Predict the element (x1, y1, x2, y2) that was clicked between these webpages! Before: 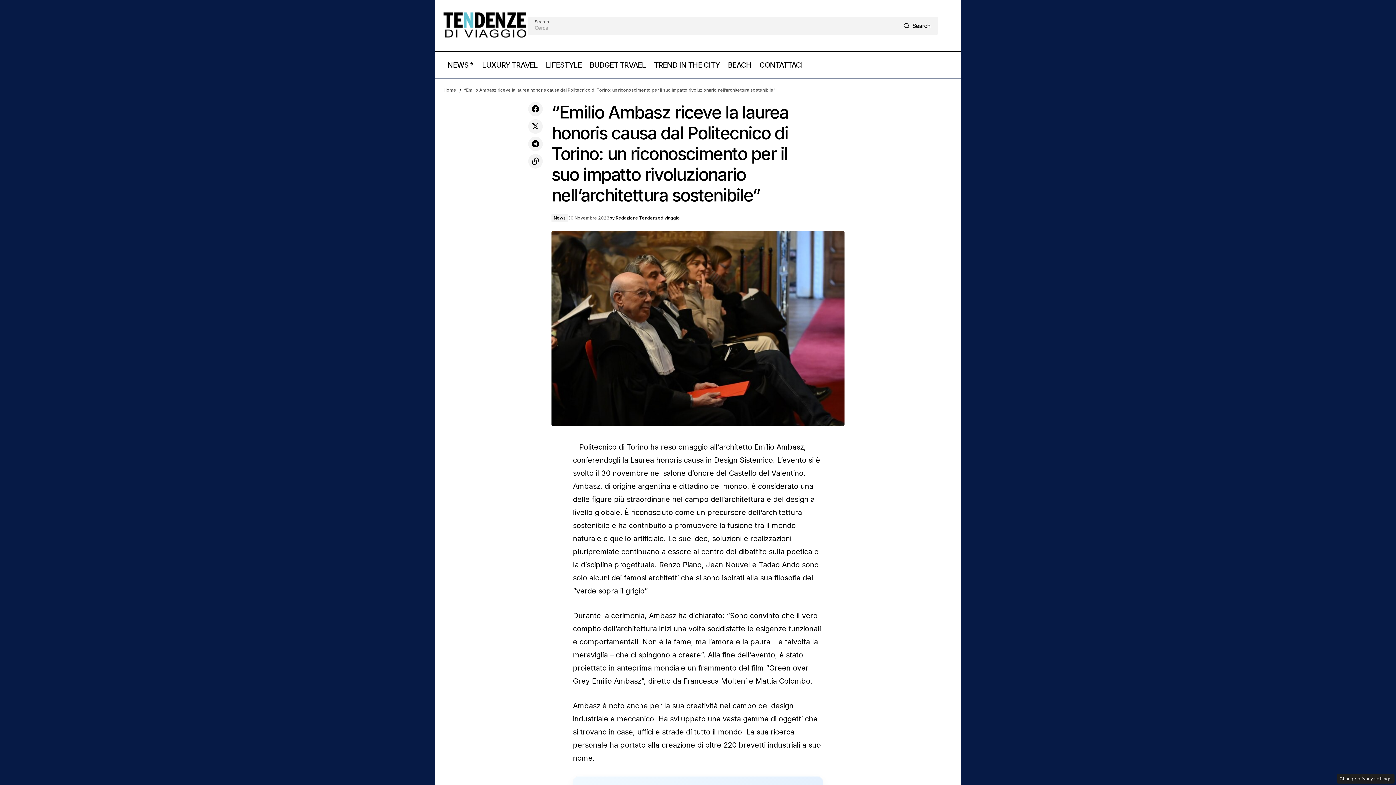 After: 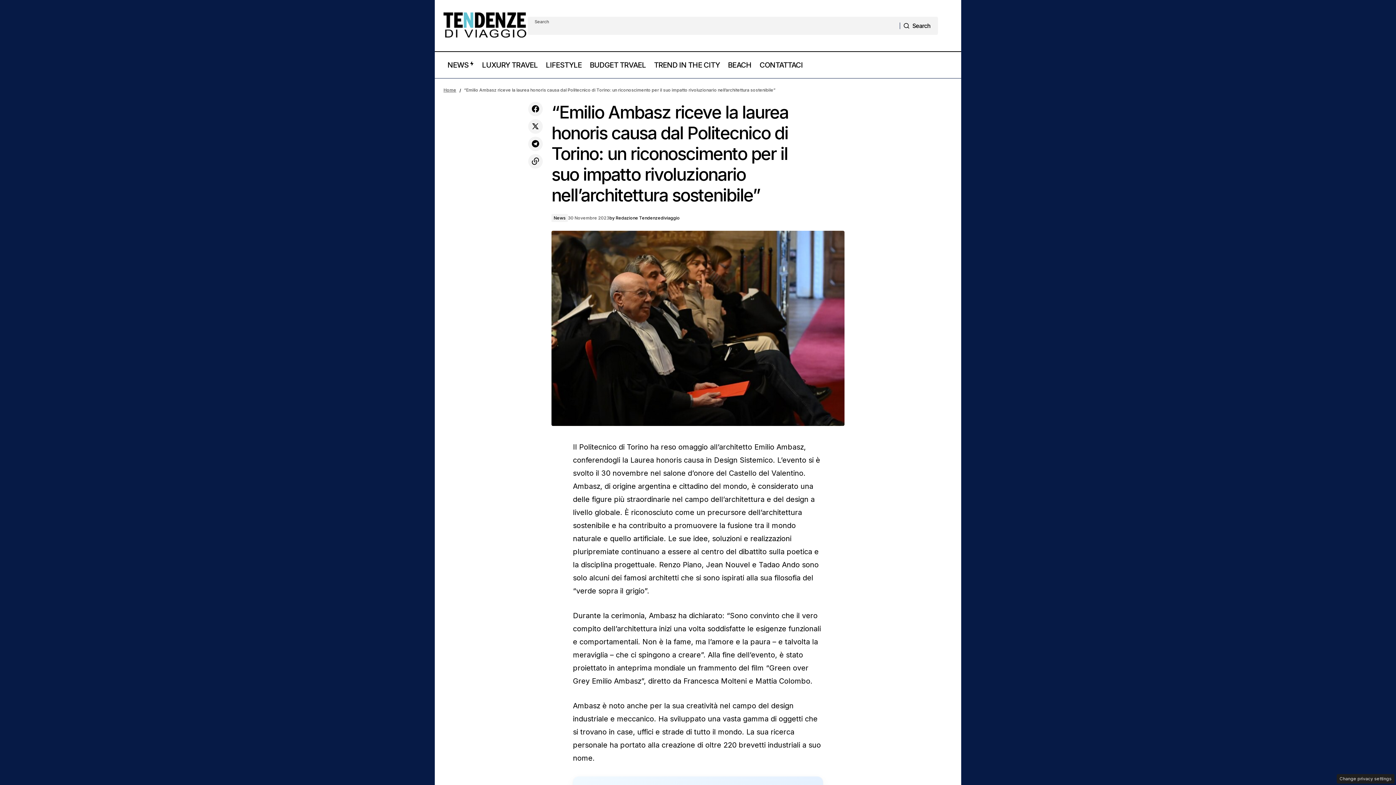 Action: label: Search bbox: (900, 16, 937, 34)